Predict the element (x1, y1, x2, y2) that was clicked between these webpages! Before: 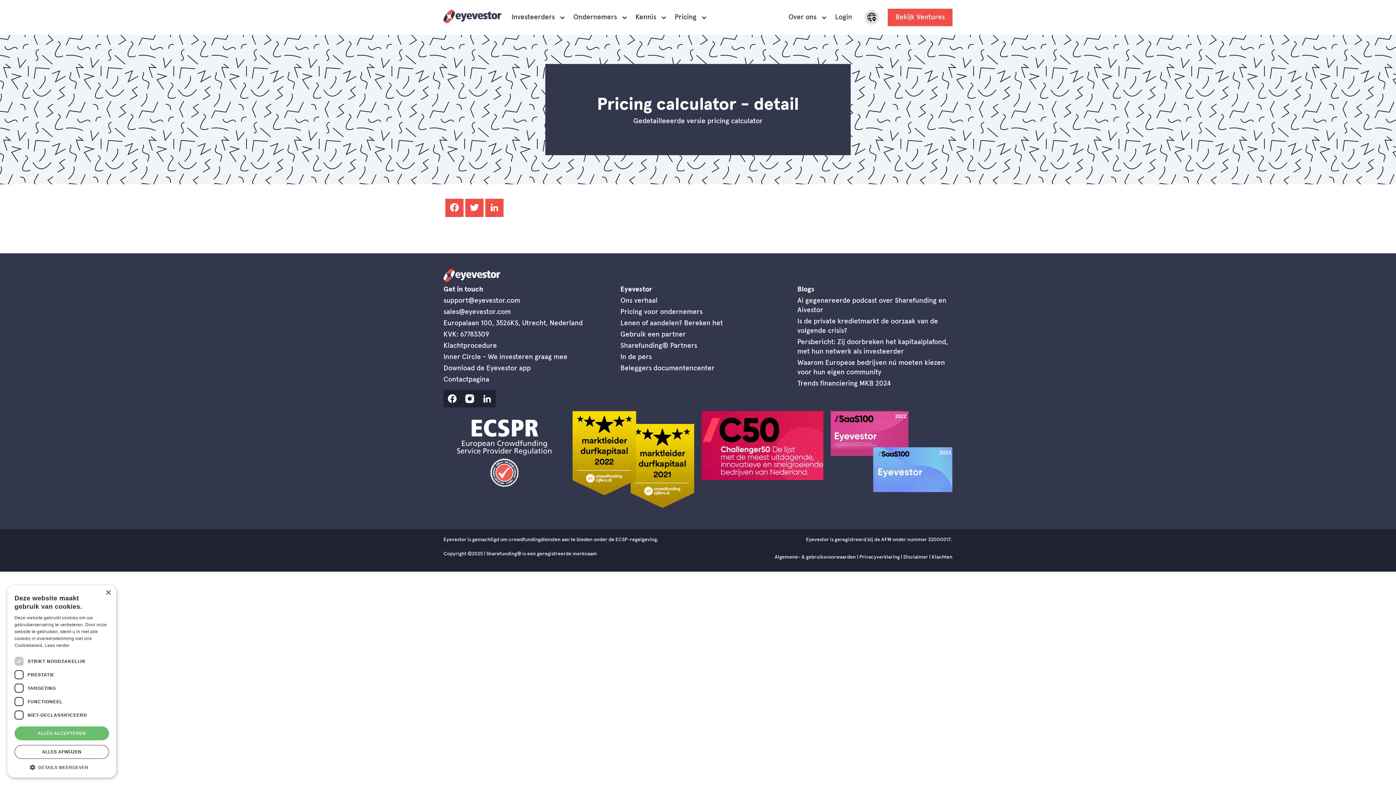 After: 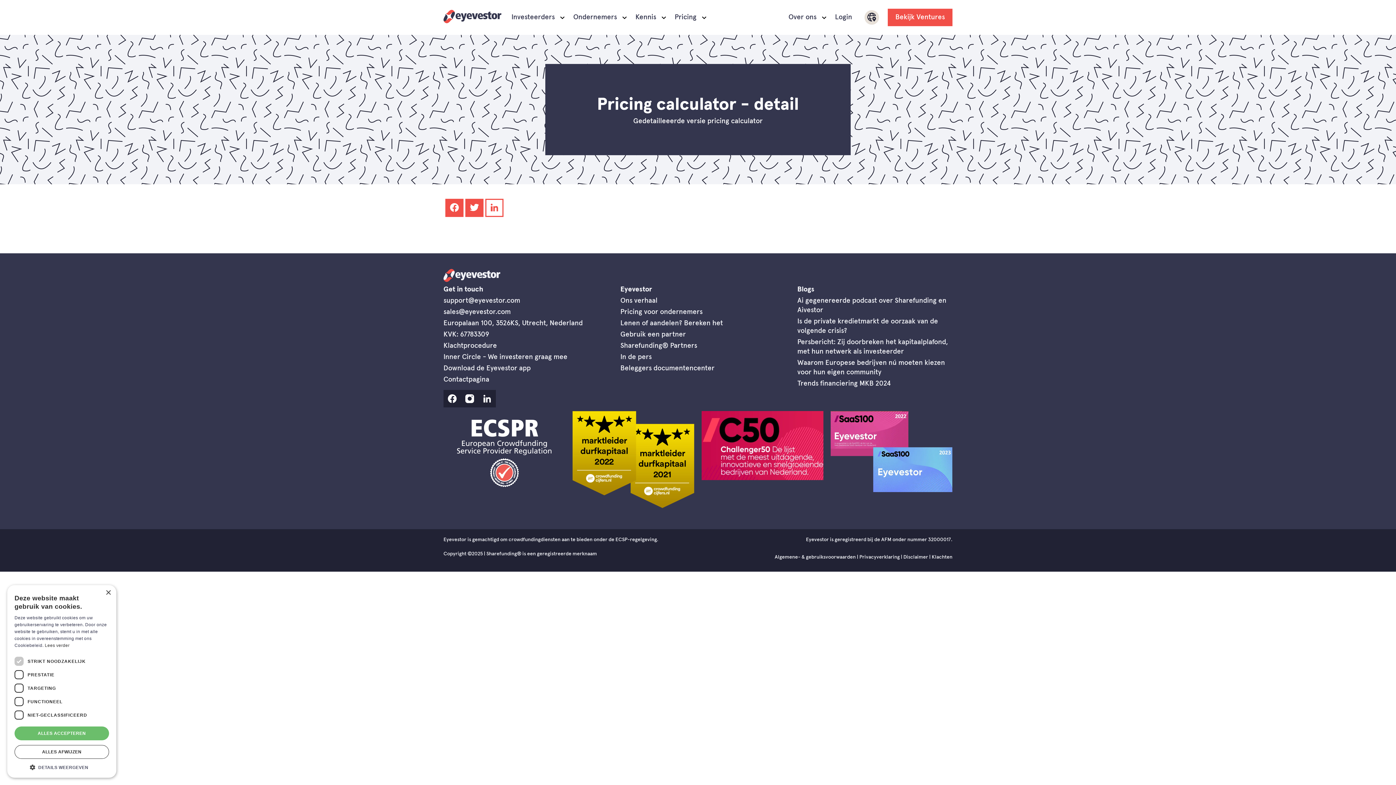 Action: bbox: (485, 198, 503, 217)